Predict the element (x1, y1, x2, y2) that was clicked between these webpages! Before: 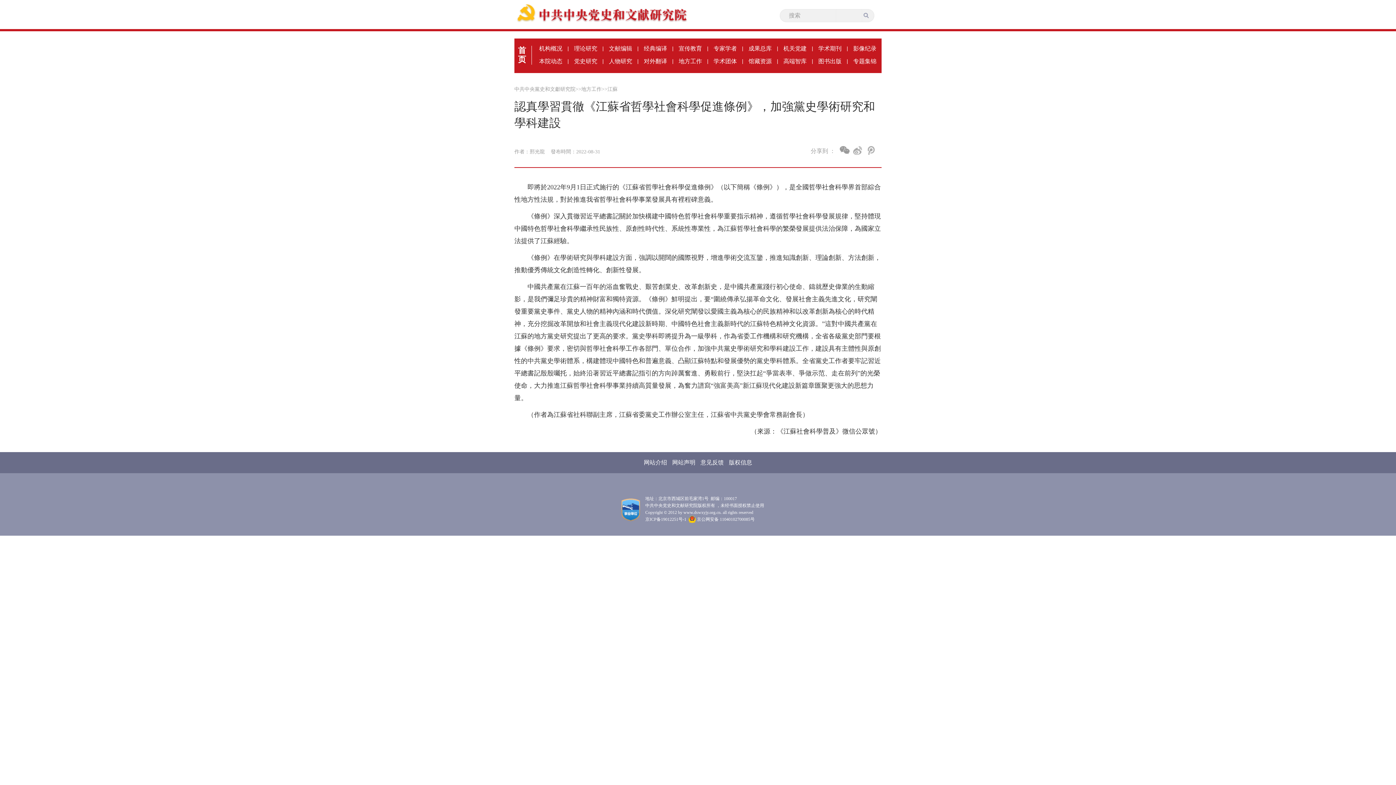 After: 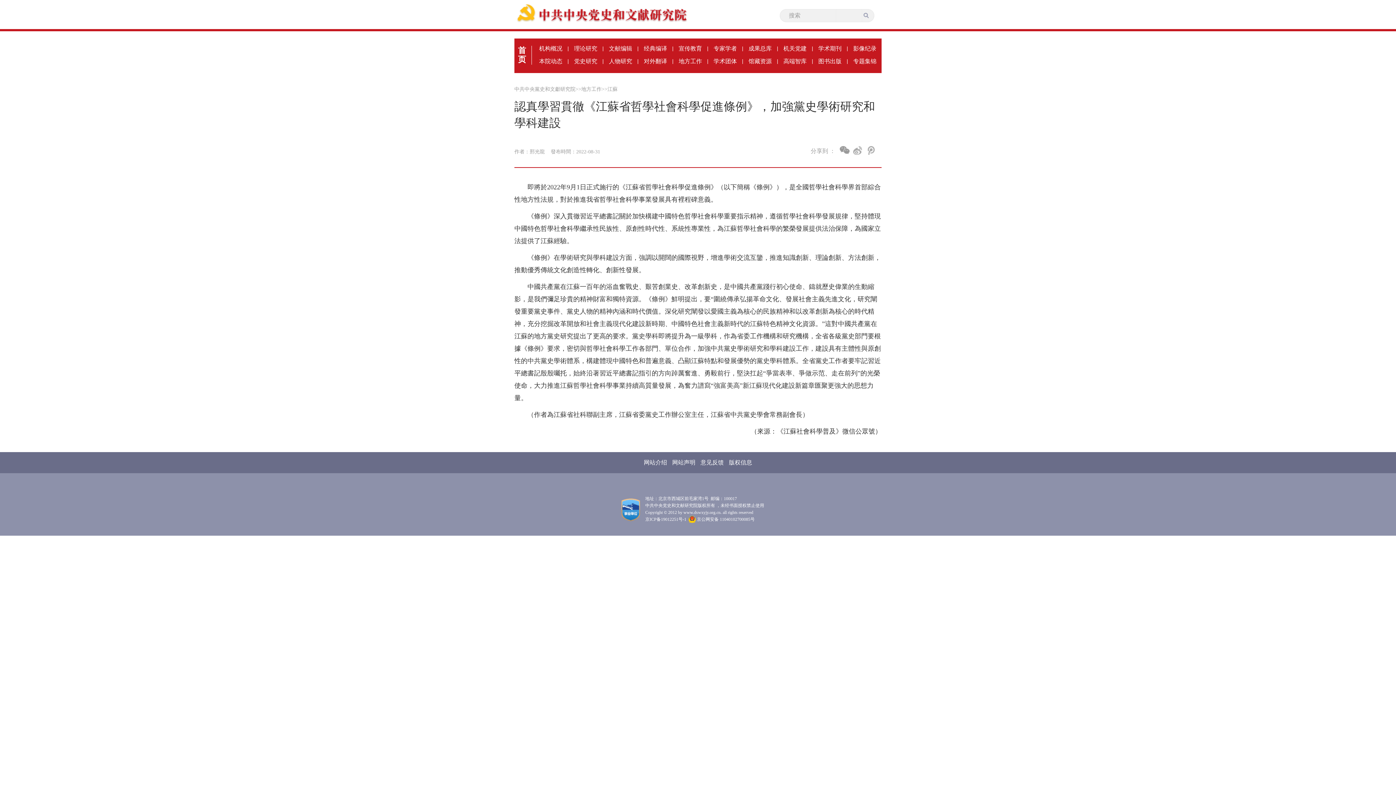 Action: bbox: (569, 54, 602, 67) label: 党史研究